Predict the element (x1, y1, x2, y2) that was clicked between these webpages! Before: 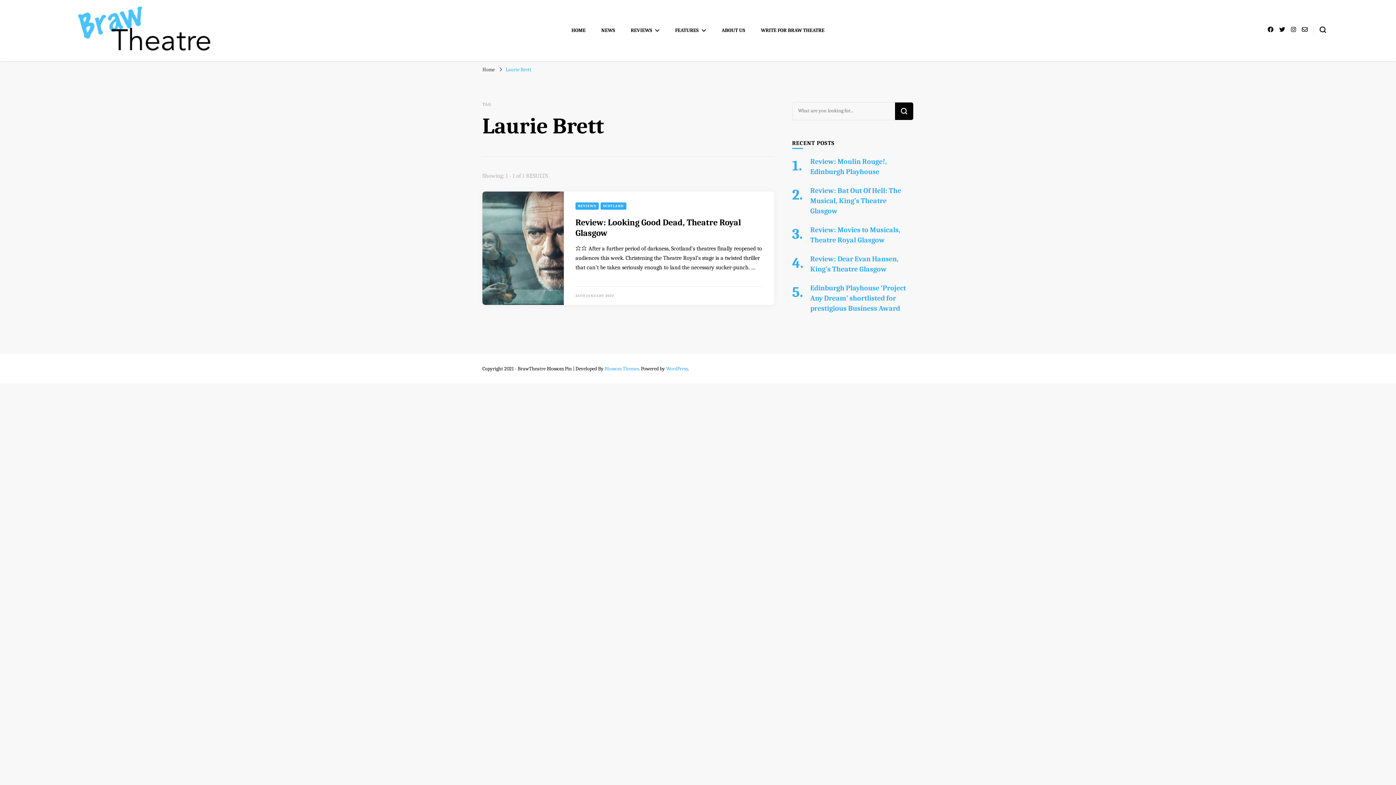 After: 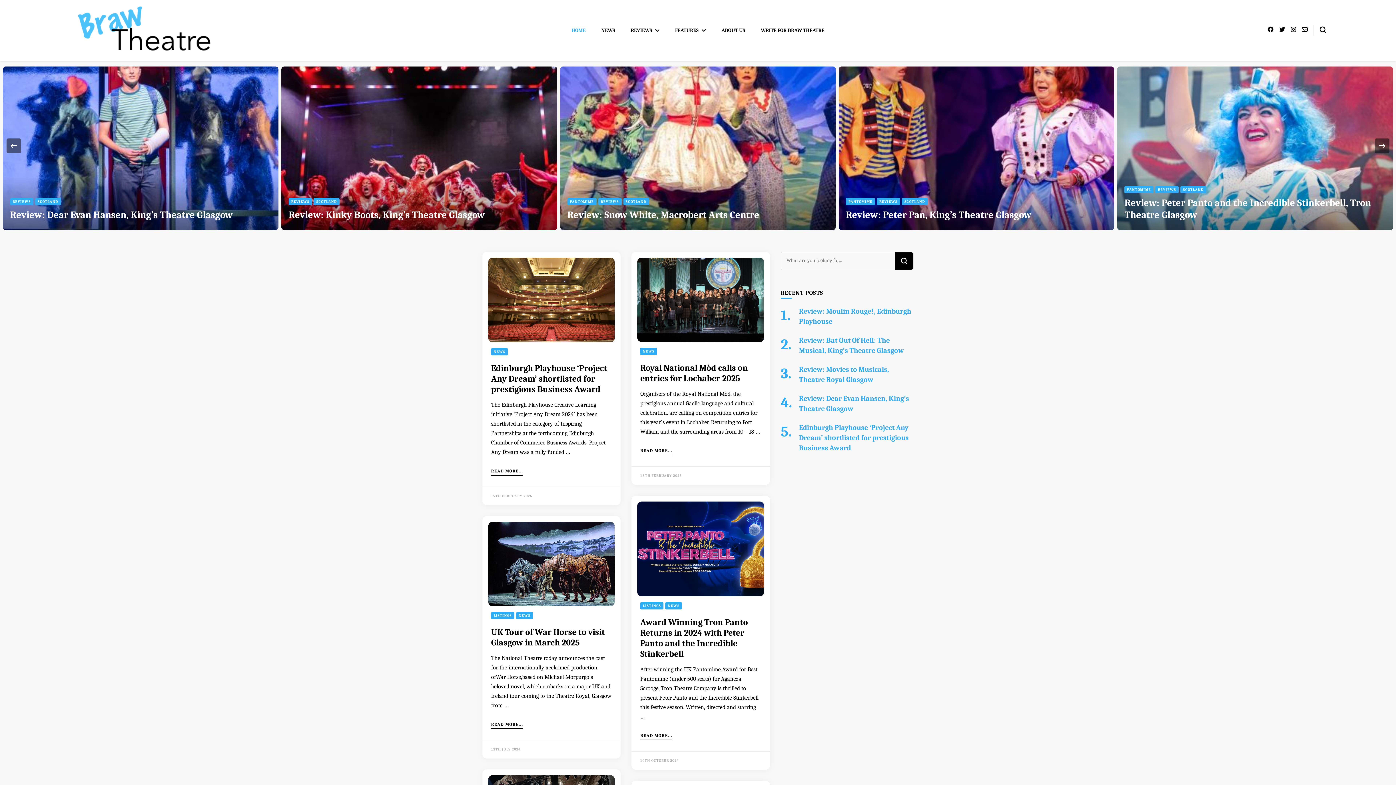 Action: bbox: (571, 27, 585, 33) label: HOME